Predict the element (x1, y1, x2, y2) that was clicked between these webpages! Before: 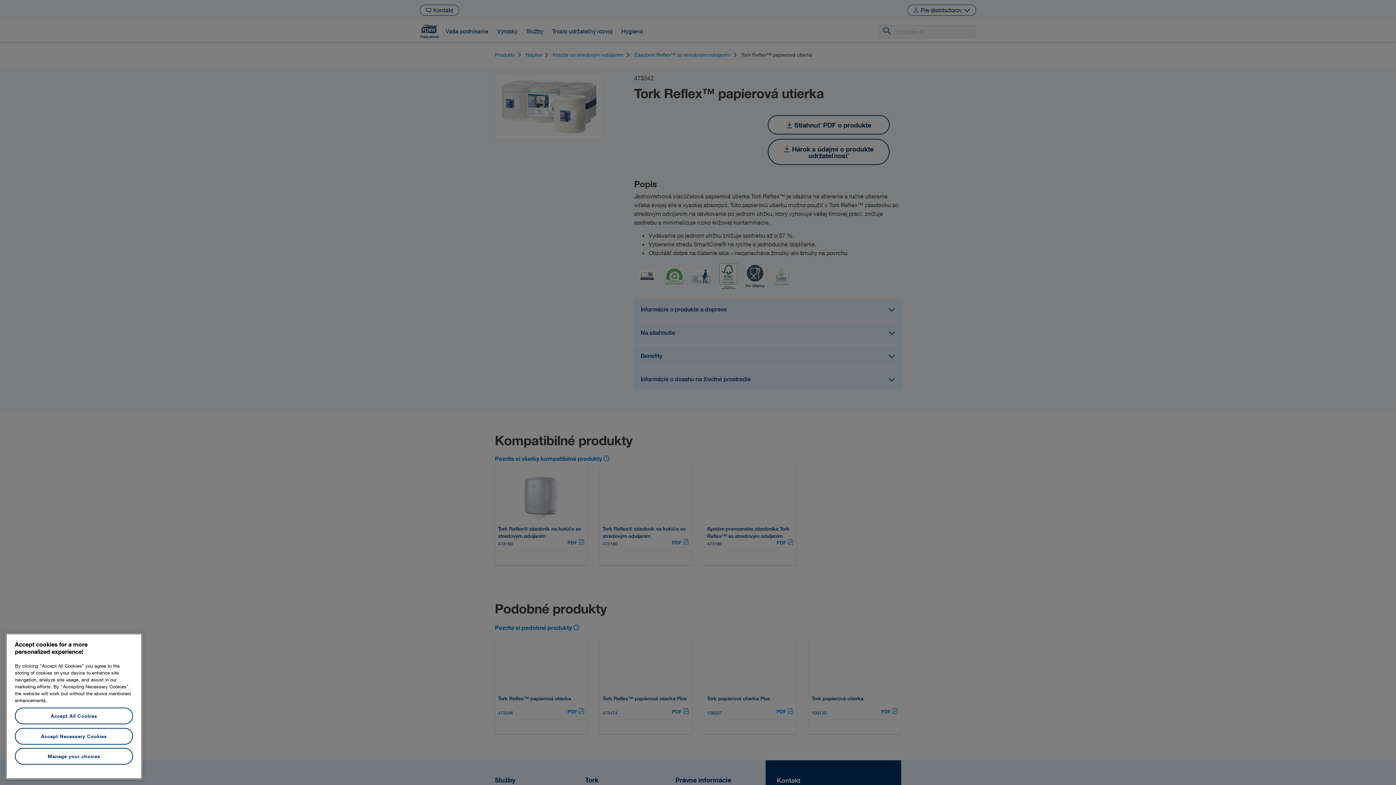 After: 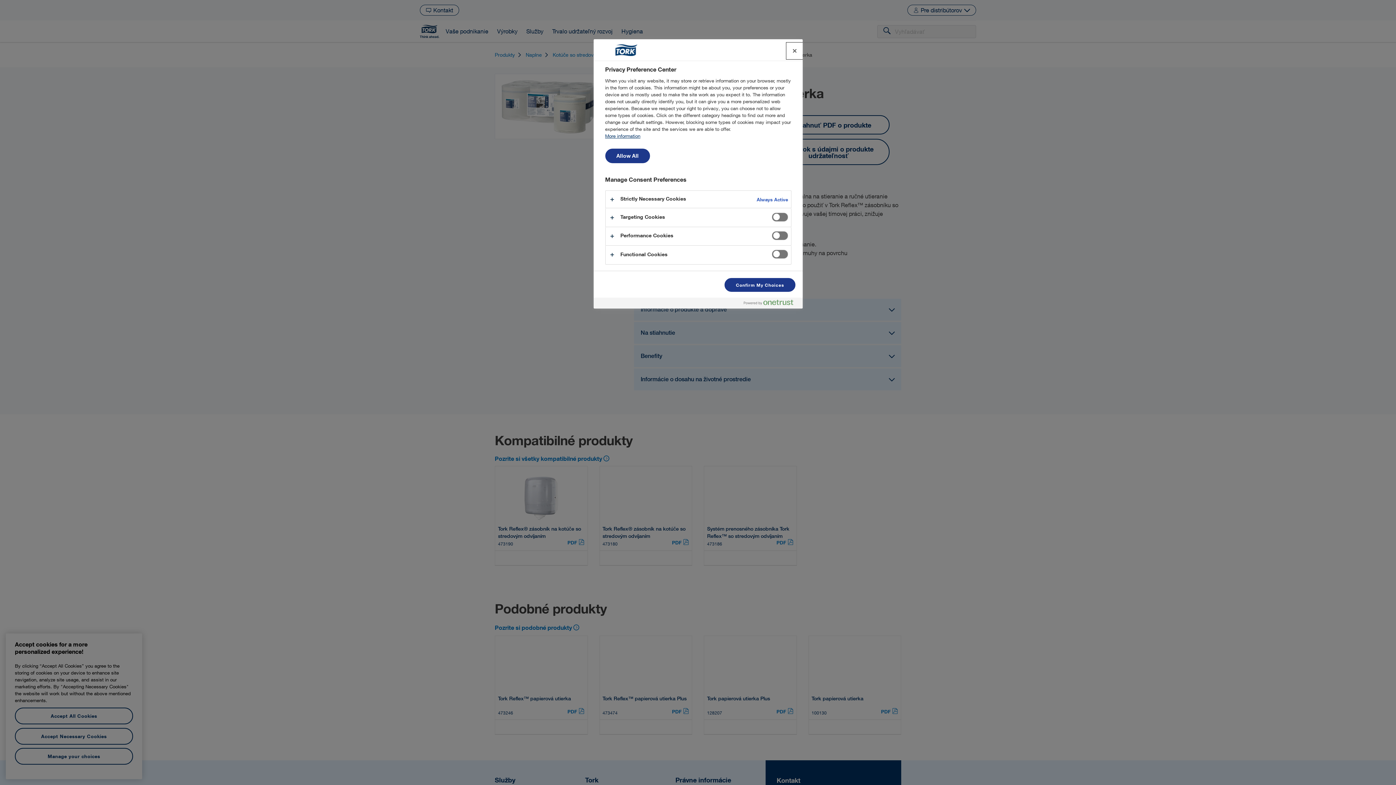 Action: bbox: (14, 748, 133, 765) label: Manage your choices